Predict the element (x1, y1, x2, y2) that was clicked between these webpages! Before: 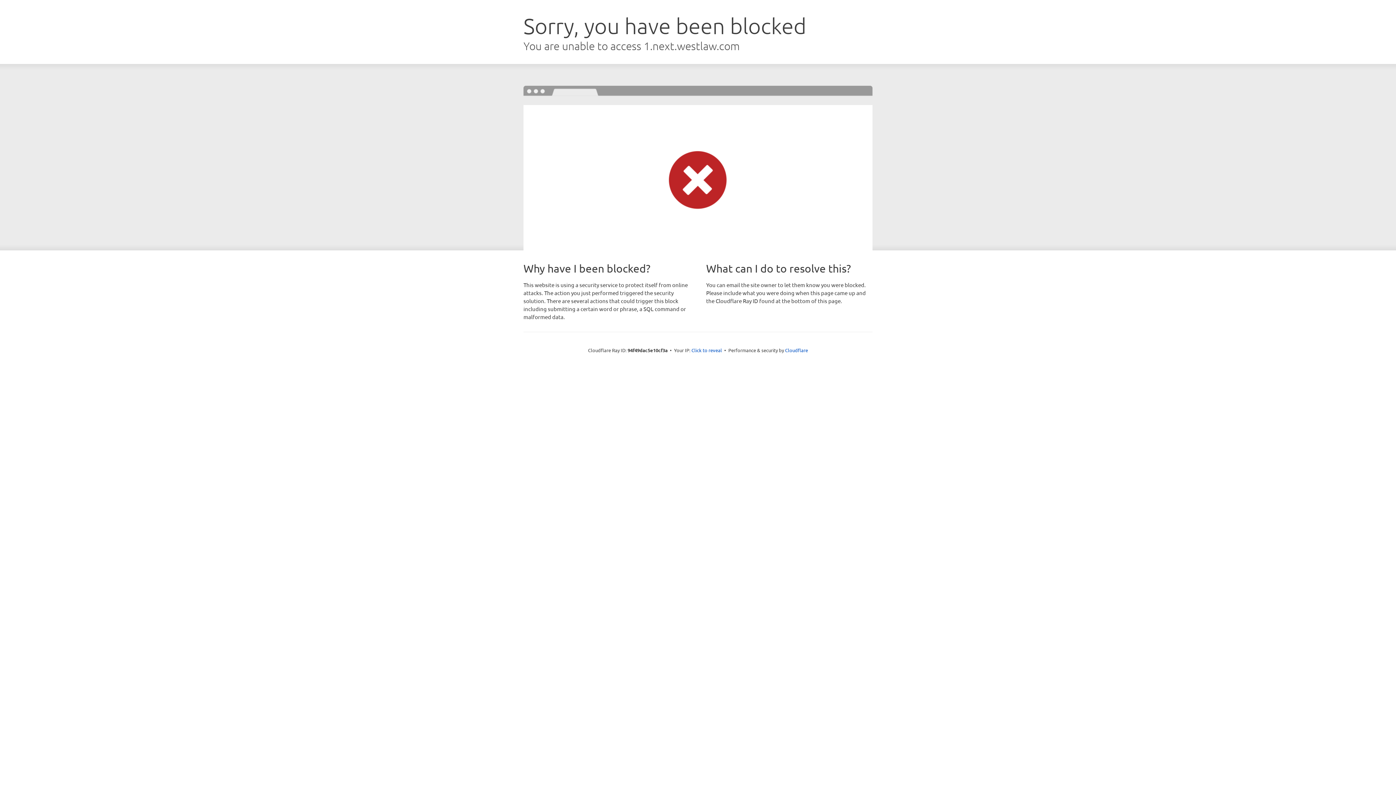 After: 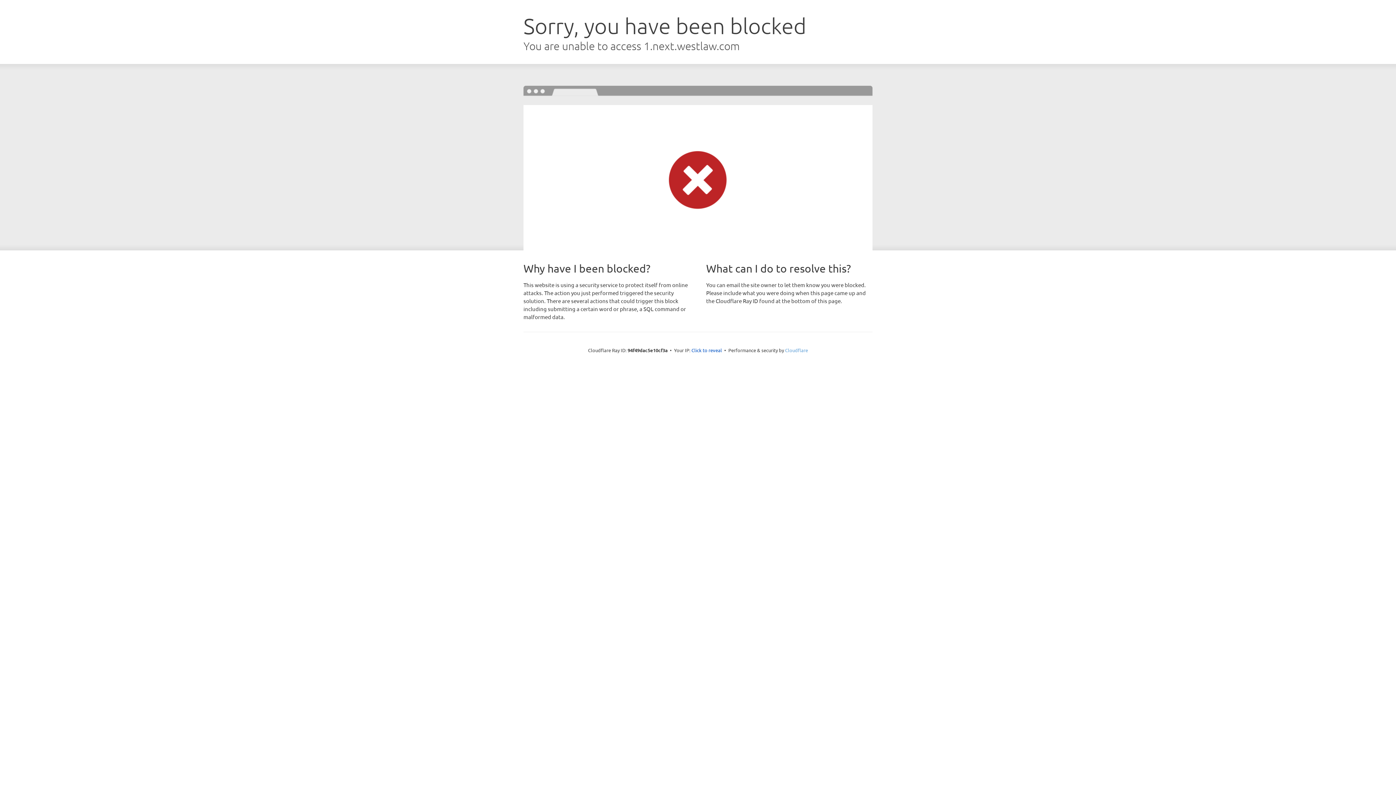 Action: label: Cloudflare bbox: (785, 347, 808, 353)